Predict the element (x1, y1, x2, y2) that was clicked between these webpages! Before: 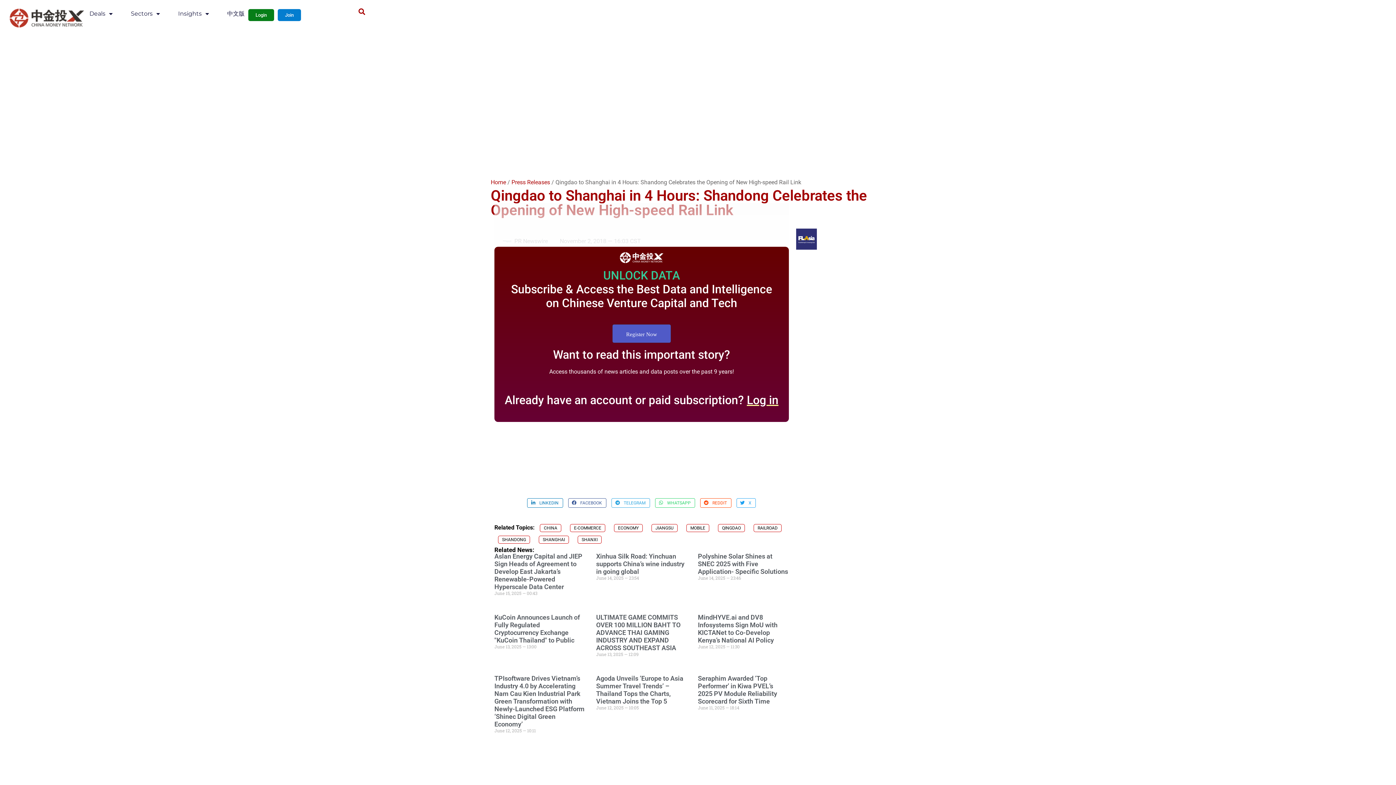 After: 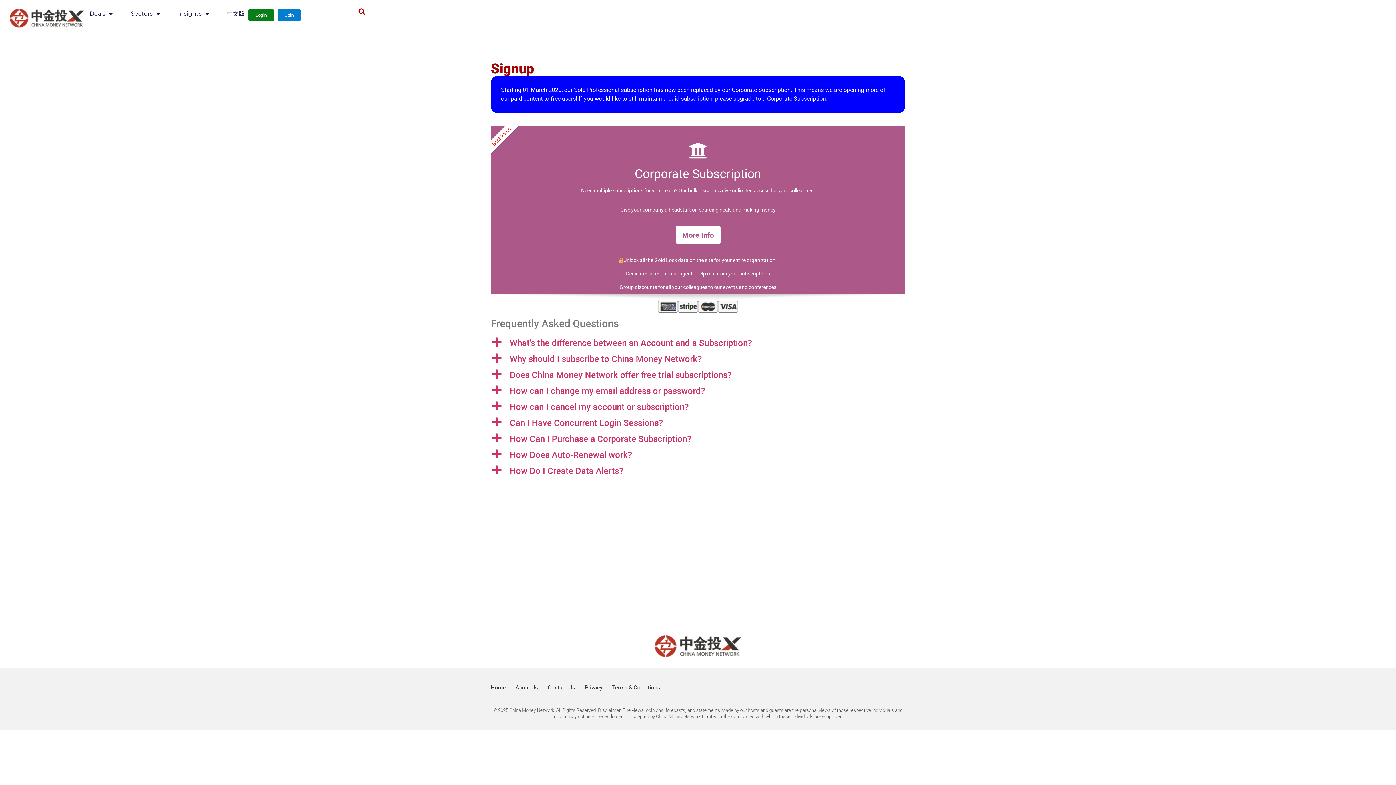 Action: label: Join bbox: (256, 9, 279, 21)